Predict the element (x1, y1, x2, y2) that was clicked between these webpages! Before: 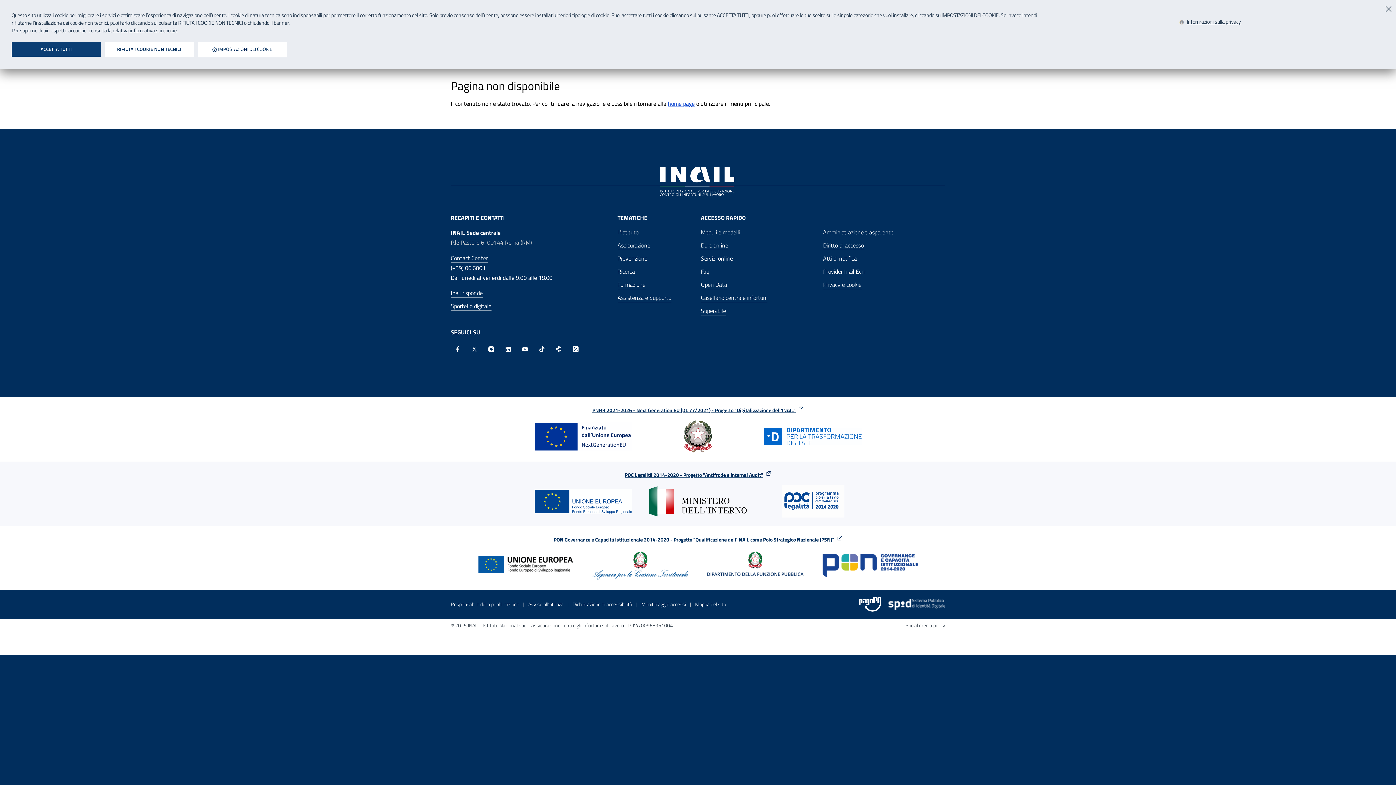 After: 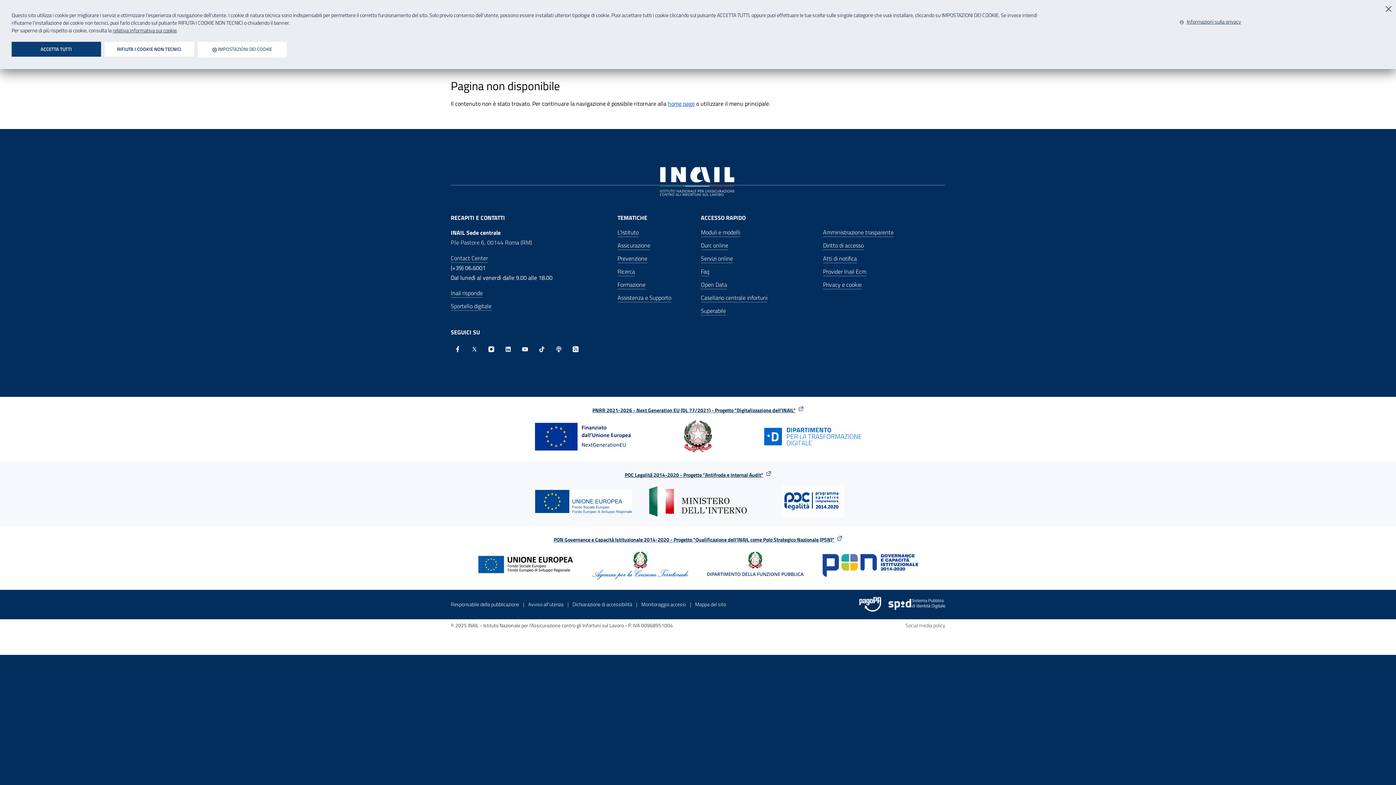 Action: bbox: (501, 342, 515, 356) label: Linkedin - Sito esterno - Apertura in nuova finestra